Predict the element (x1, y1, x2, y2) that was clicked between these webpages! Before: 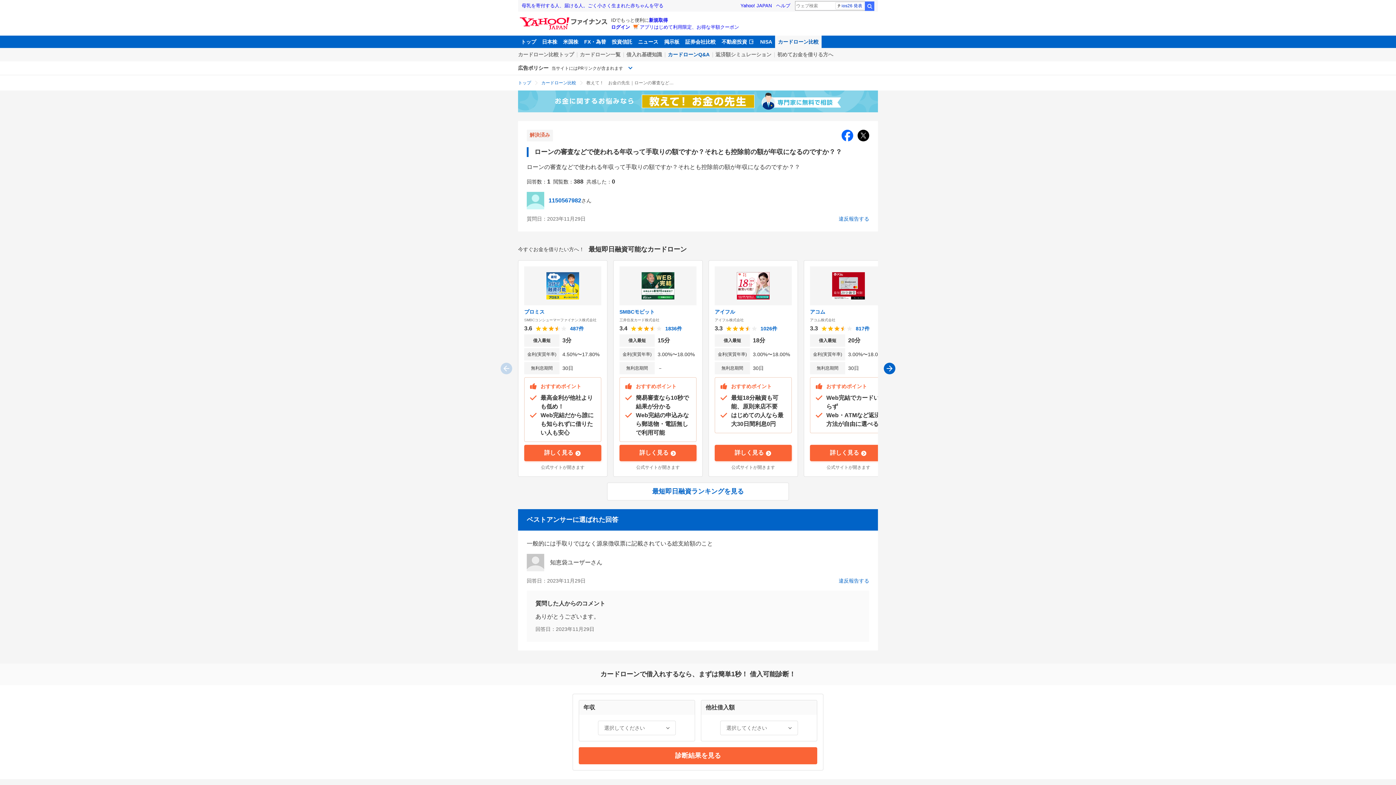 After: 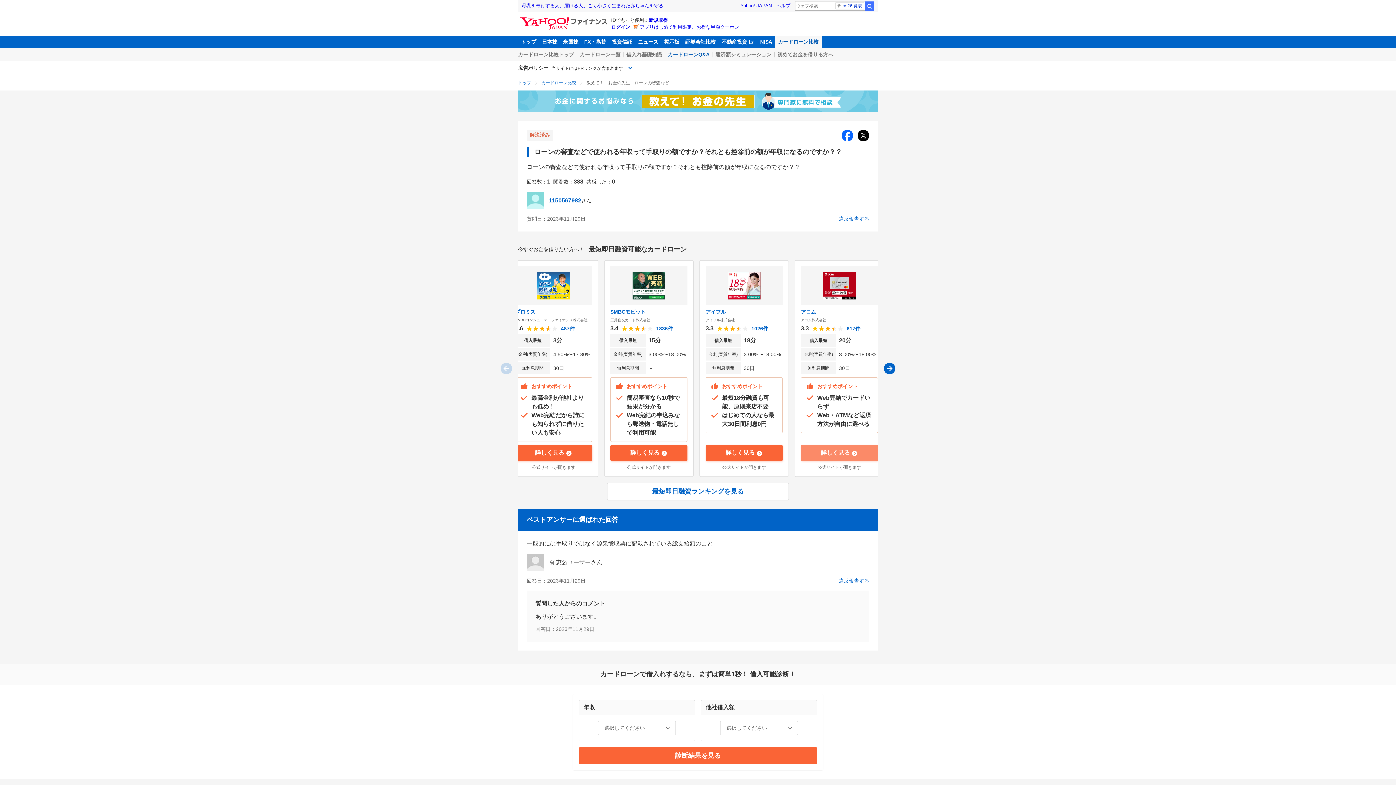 Action: bbox: (810, 445, 887, 461) label: 詳しく見る